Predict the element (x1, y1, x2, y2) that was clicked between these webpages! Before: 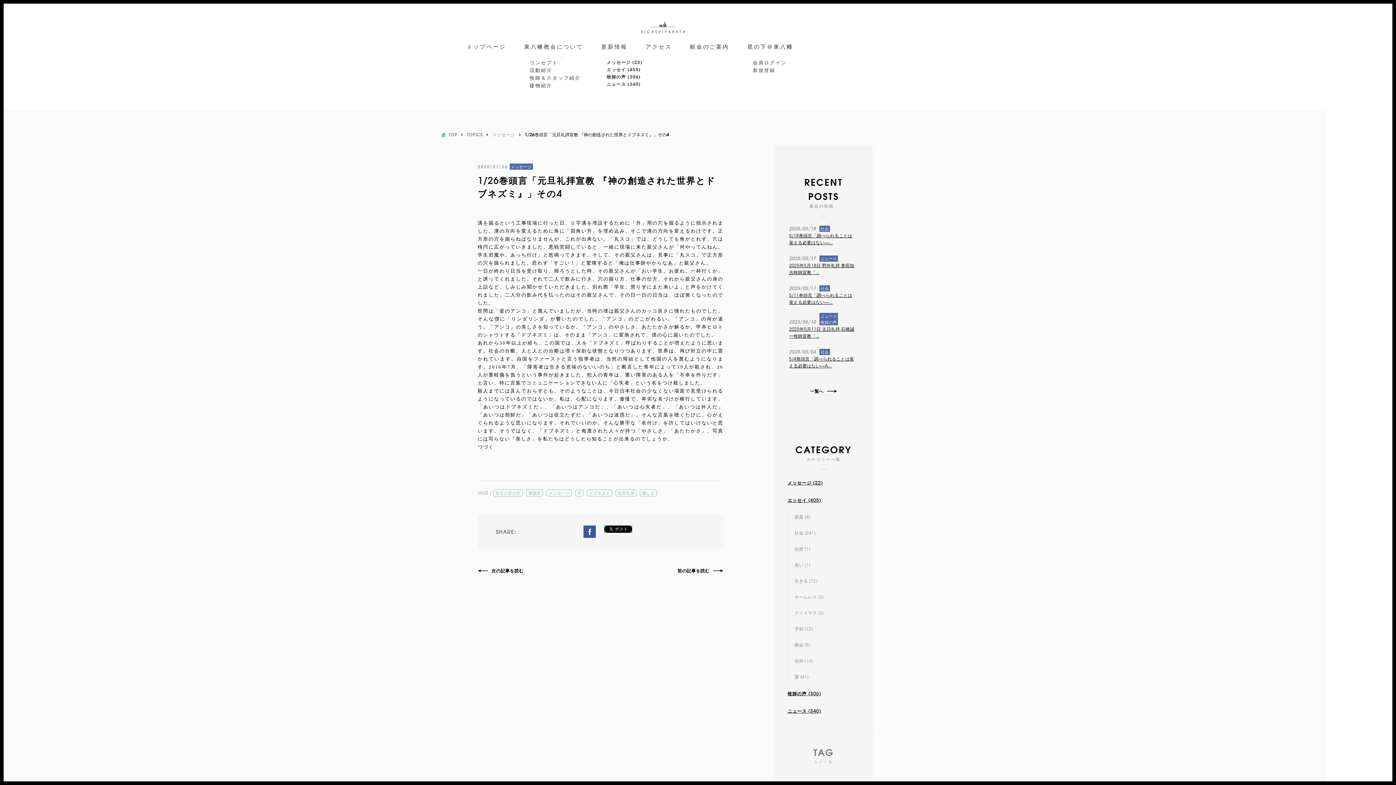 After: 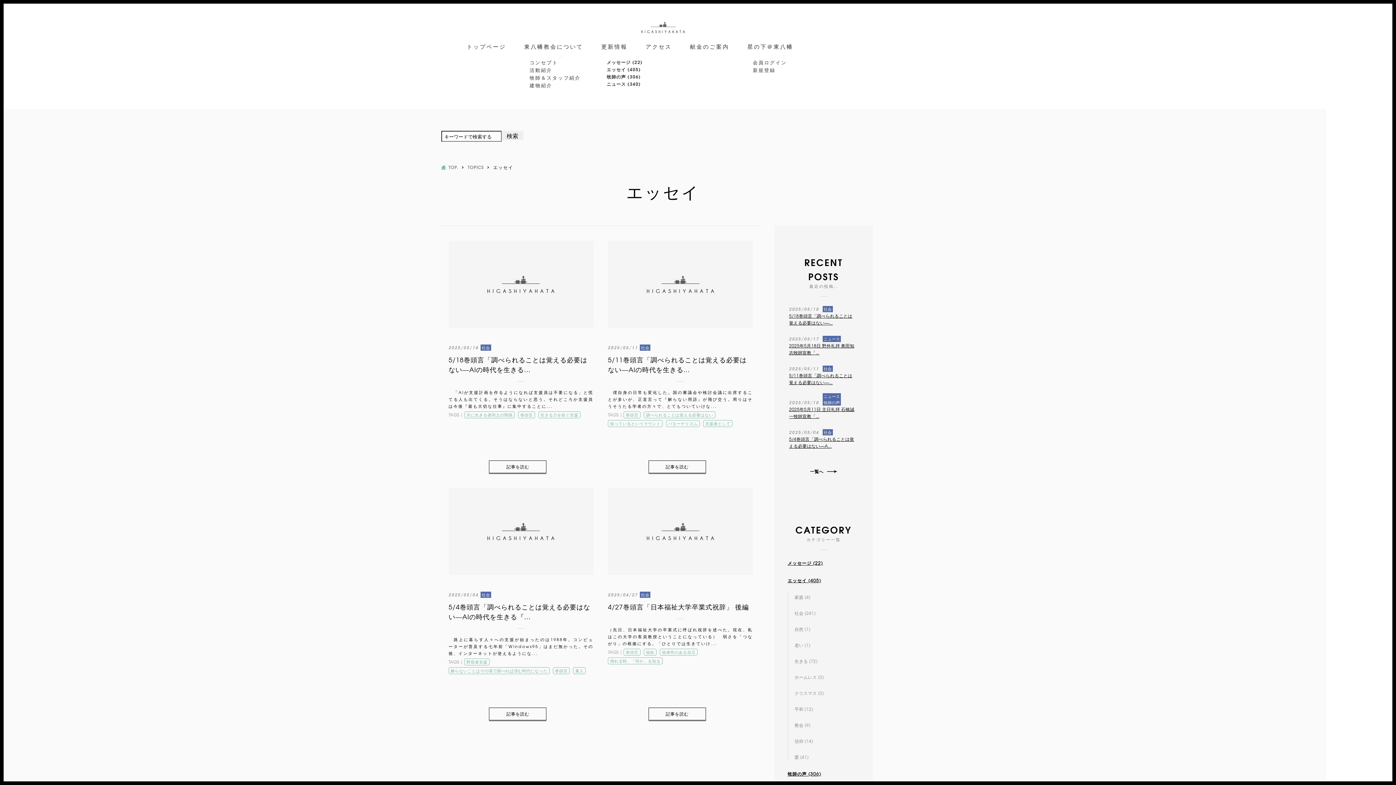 Action: label: エッセイ (405) bbox: (787, 497, 821, 503)